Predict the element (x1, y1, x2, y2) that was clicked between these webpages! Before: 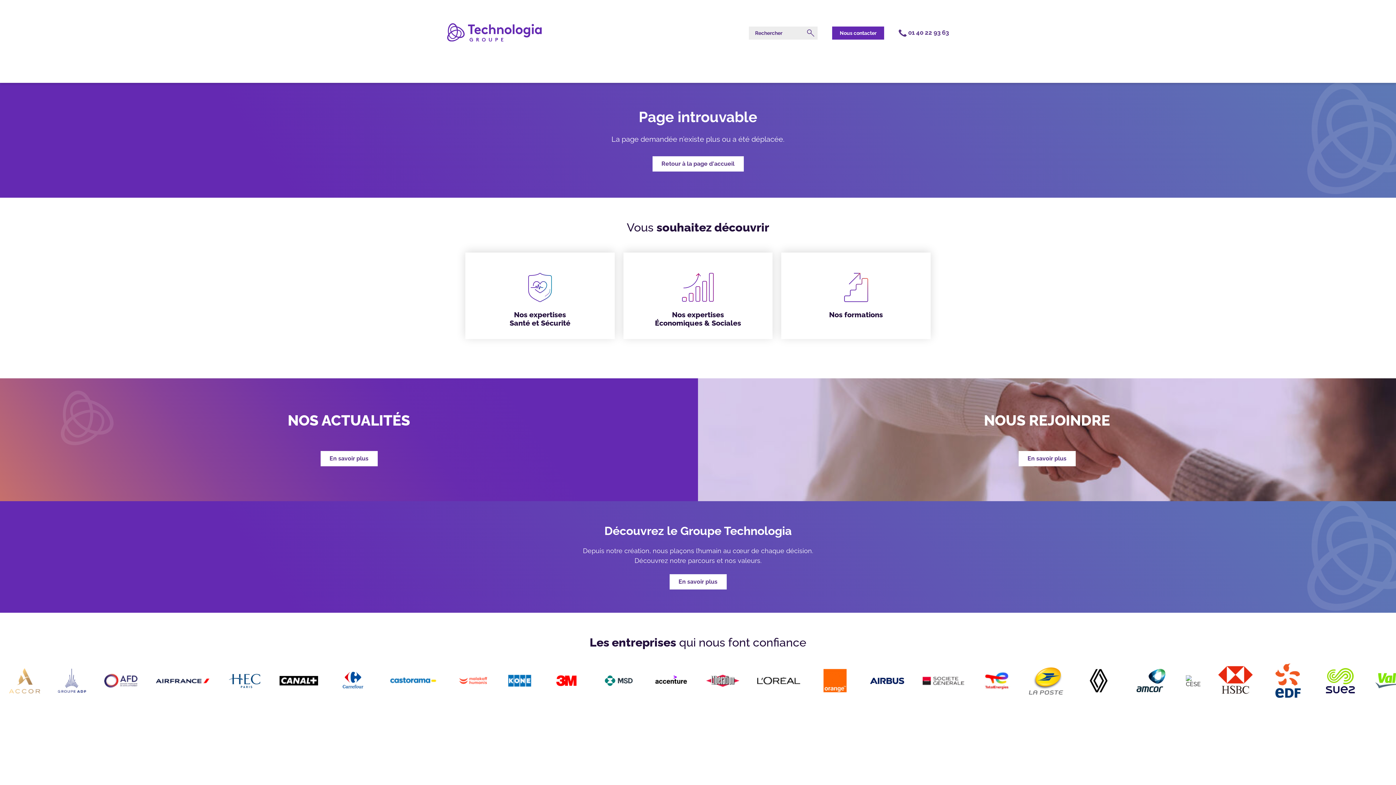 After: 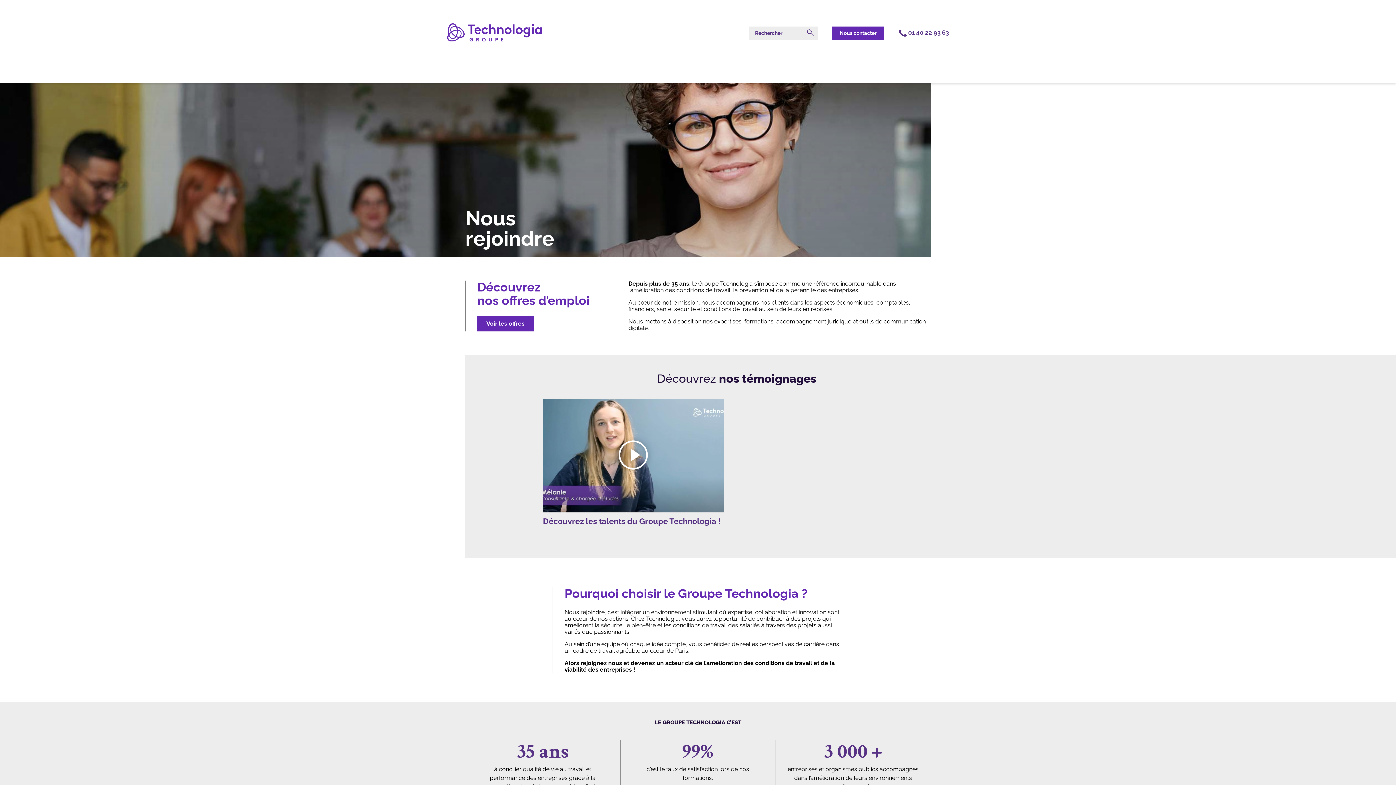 Action: bbox: (447, 209, 487, 216) label: Nous rejoindre